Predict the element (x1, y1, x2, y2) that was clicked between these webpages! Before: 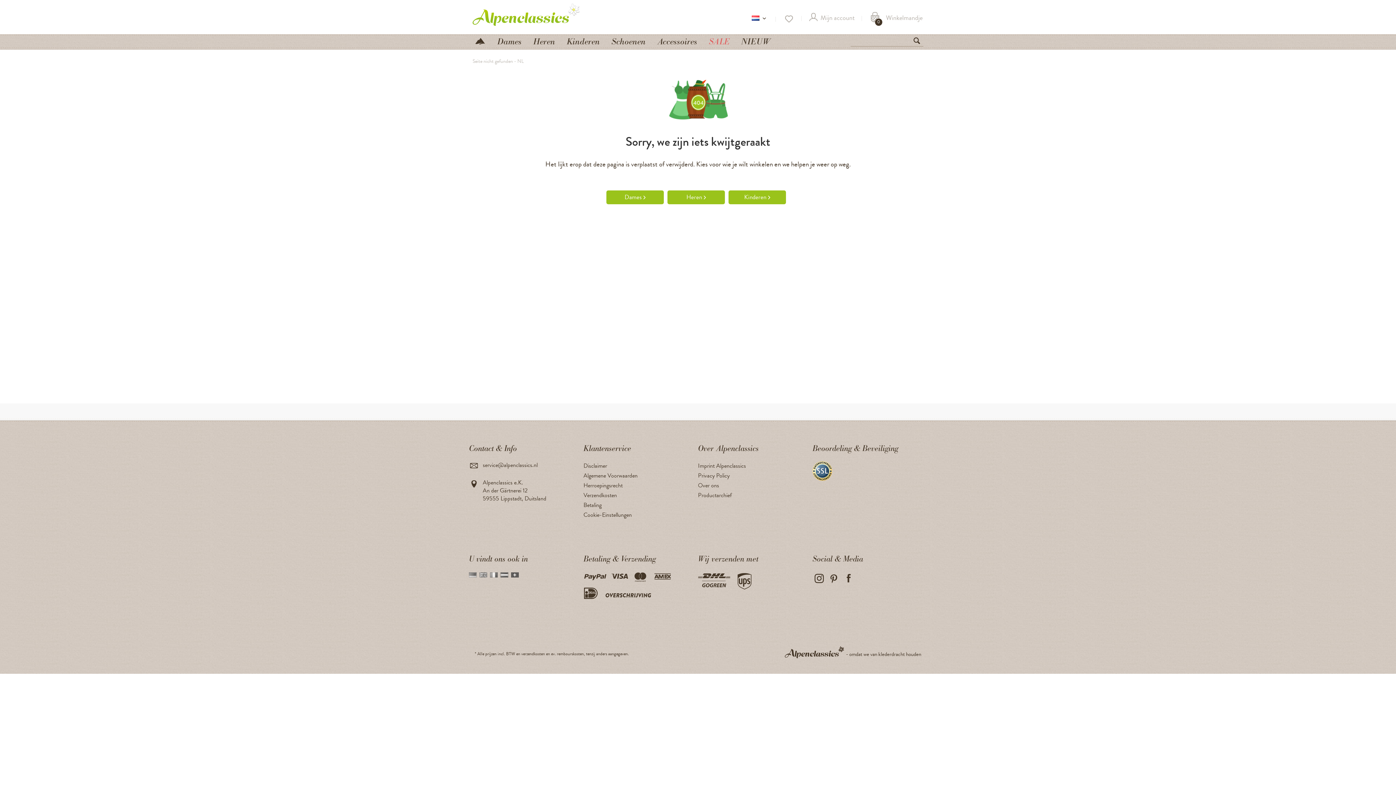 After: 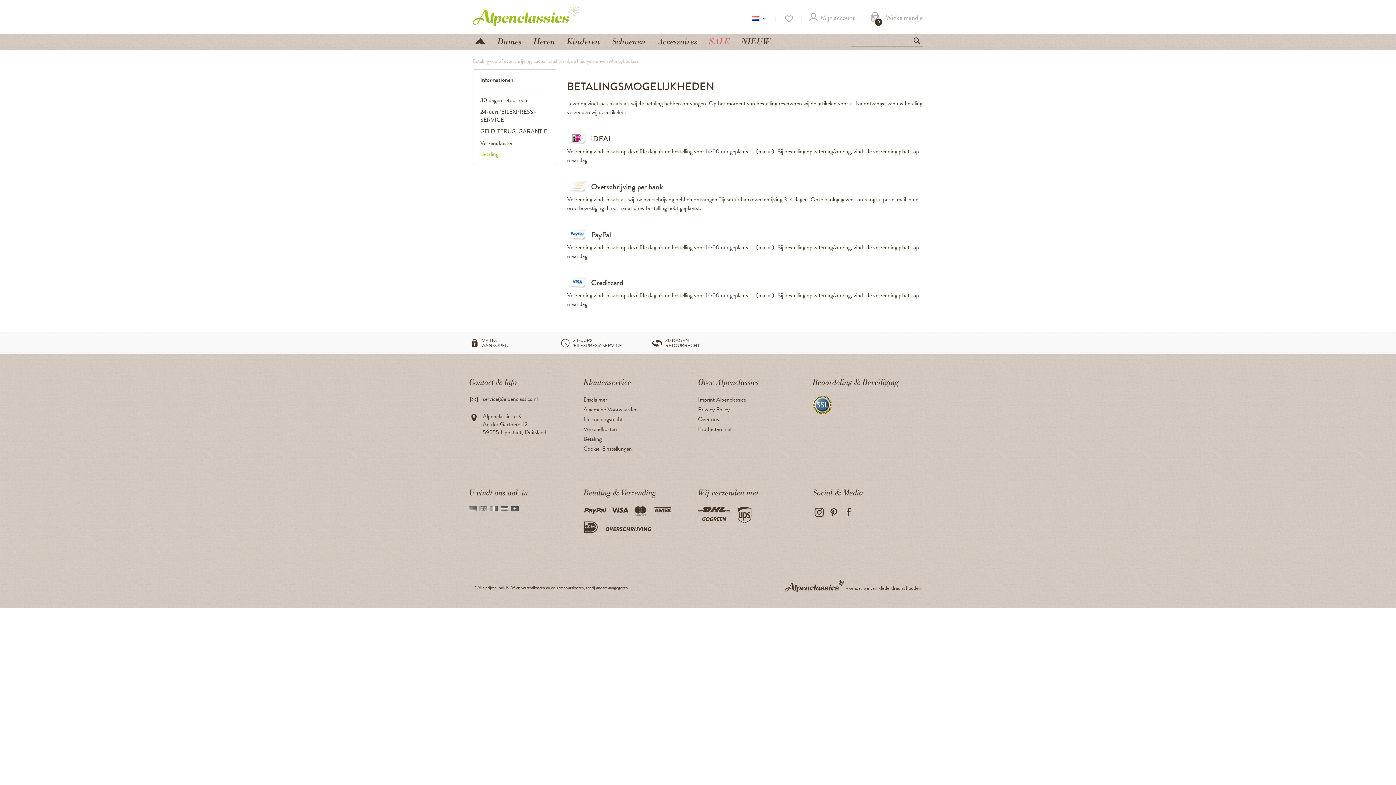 Action: label: Betaling bbox: (583, 500, 694, 510)